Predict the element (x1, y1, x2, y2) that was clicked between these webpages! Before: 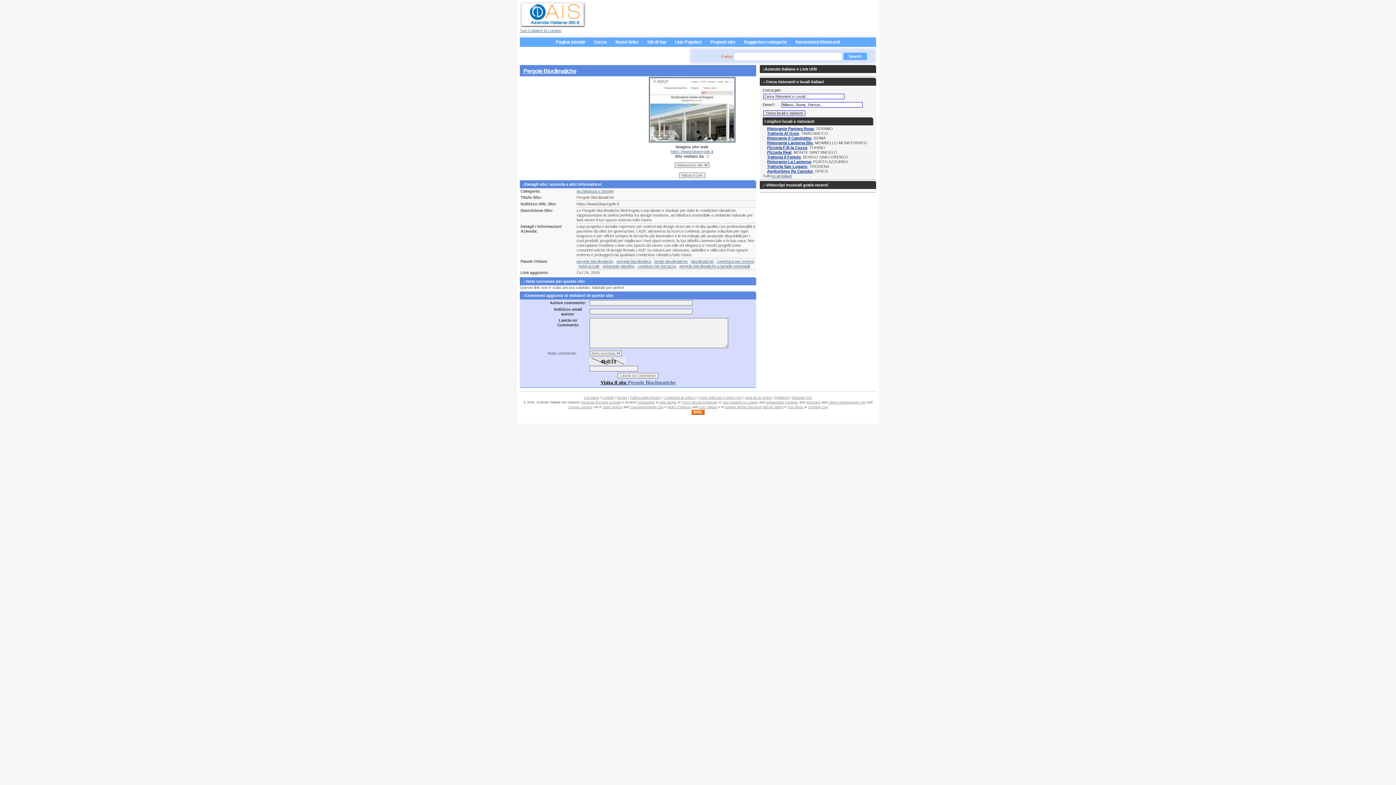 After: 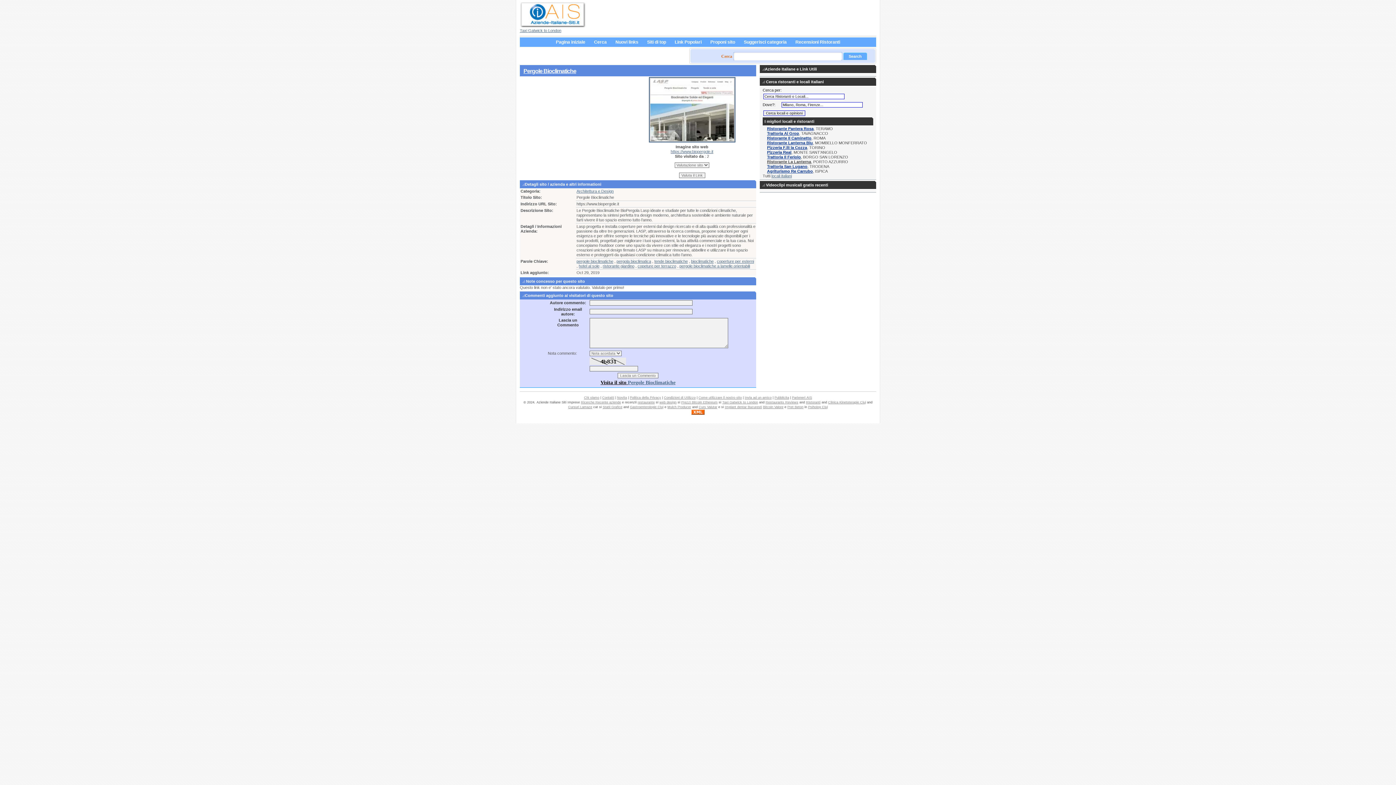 Action: bbox: (762, 159, 811, 164) label: Ristorante La Lanterna